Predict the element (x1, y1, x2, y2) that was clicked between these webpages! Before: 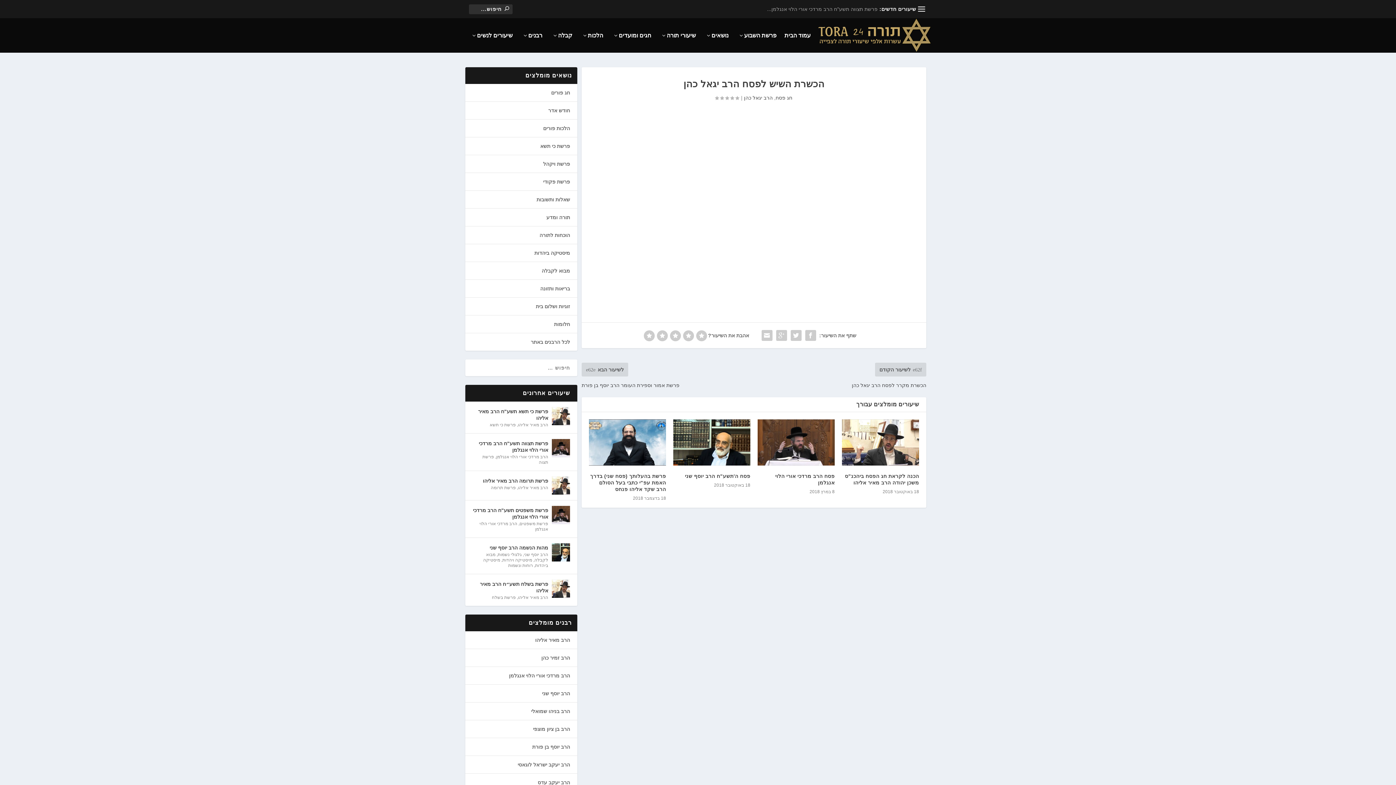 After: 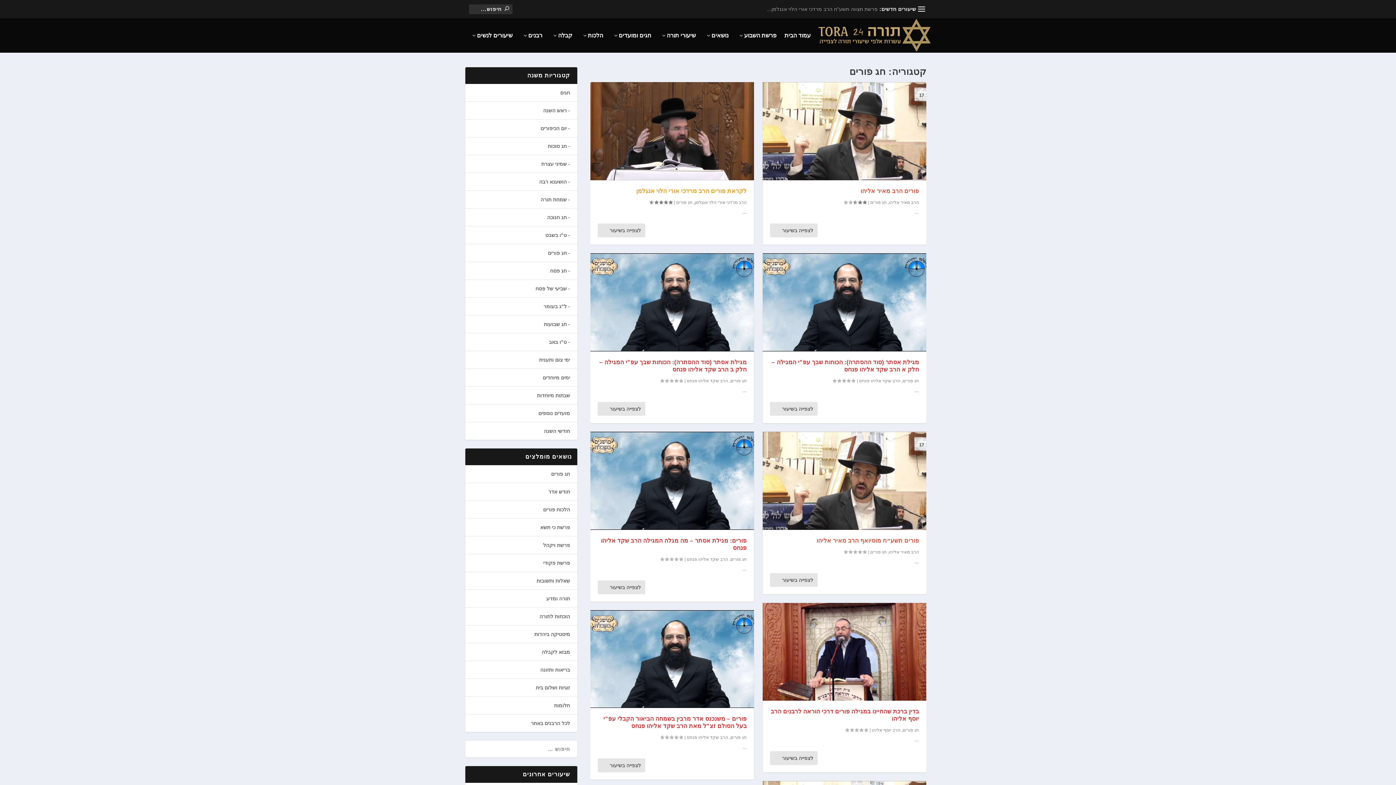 Action: label: חג פורים bbox: (551, 89, 570, 95)